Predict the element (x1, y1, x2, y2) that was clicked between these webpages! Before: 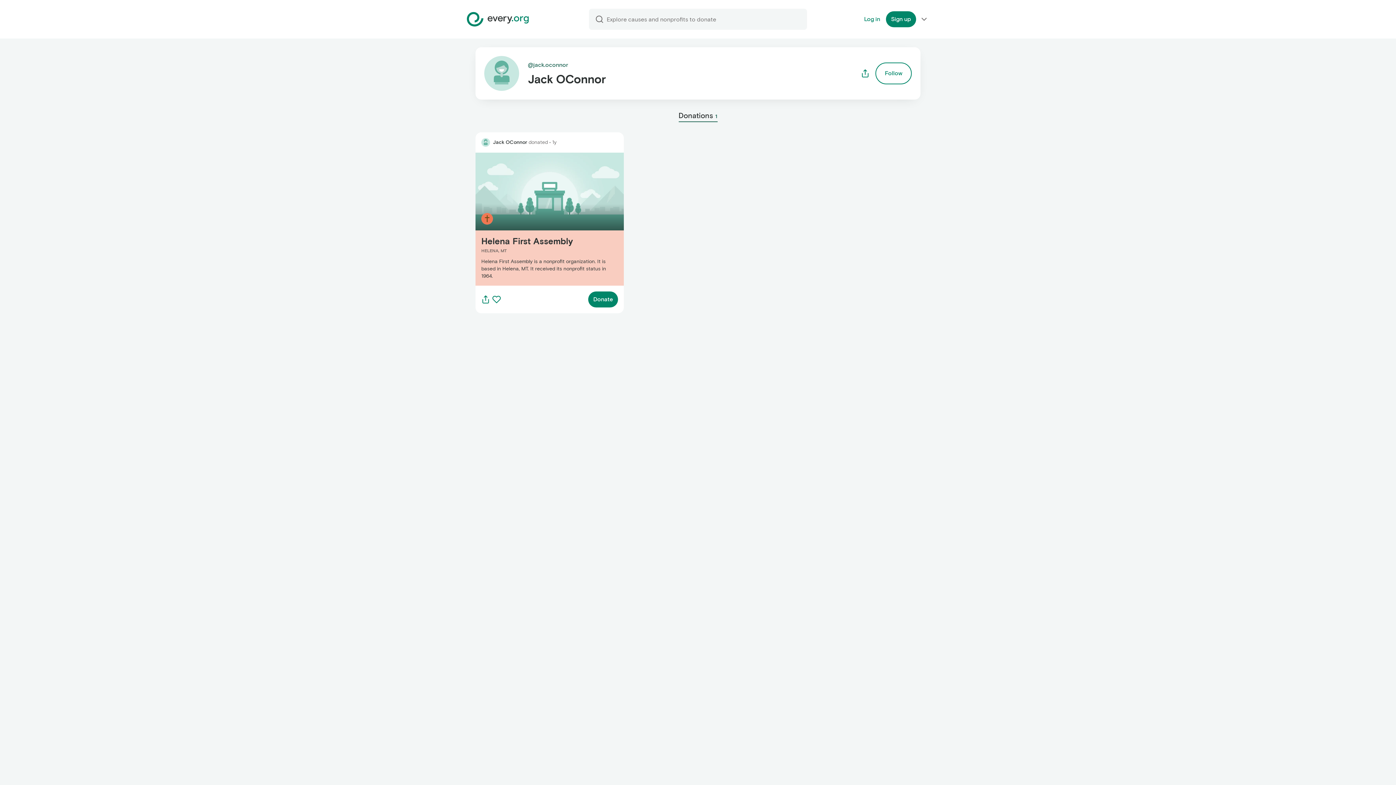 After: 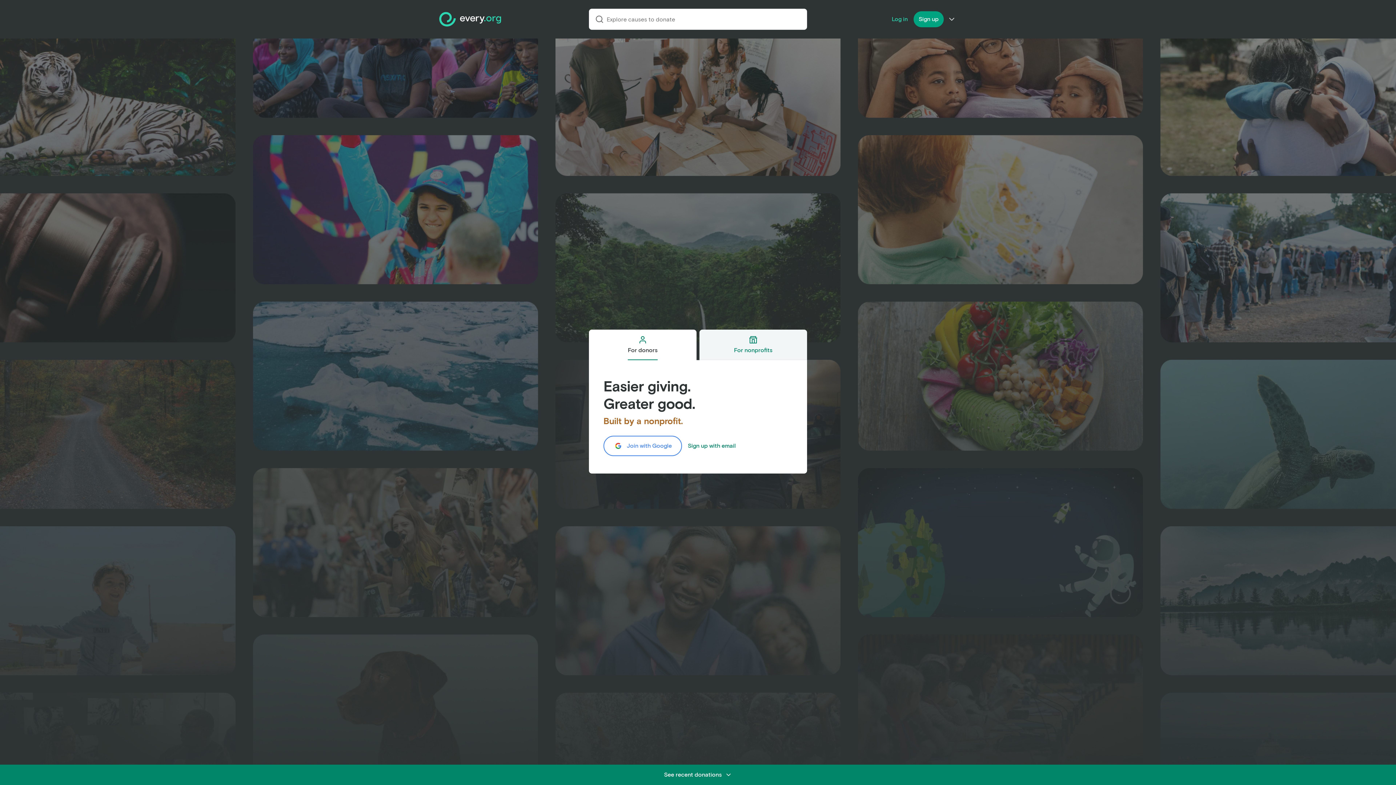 Action: bbox: (466, 12, 488, 26)